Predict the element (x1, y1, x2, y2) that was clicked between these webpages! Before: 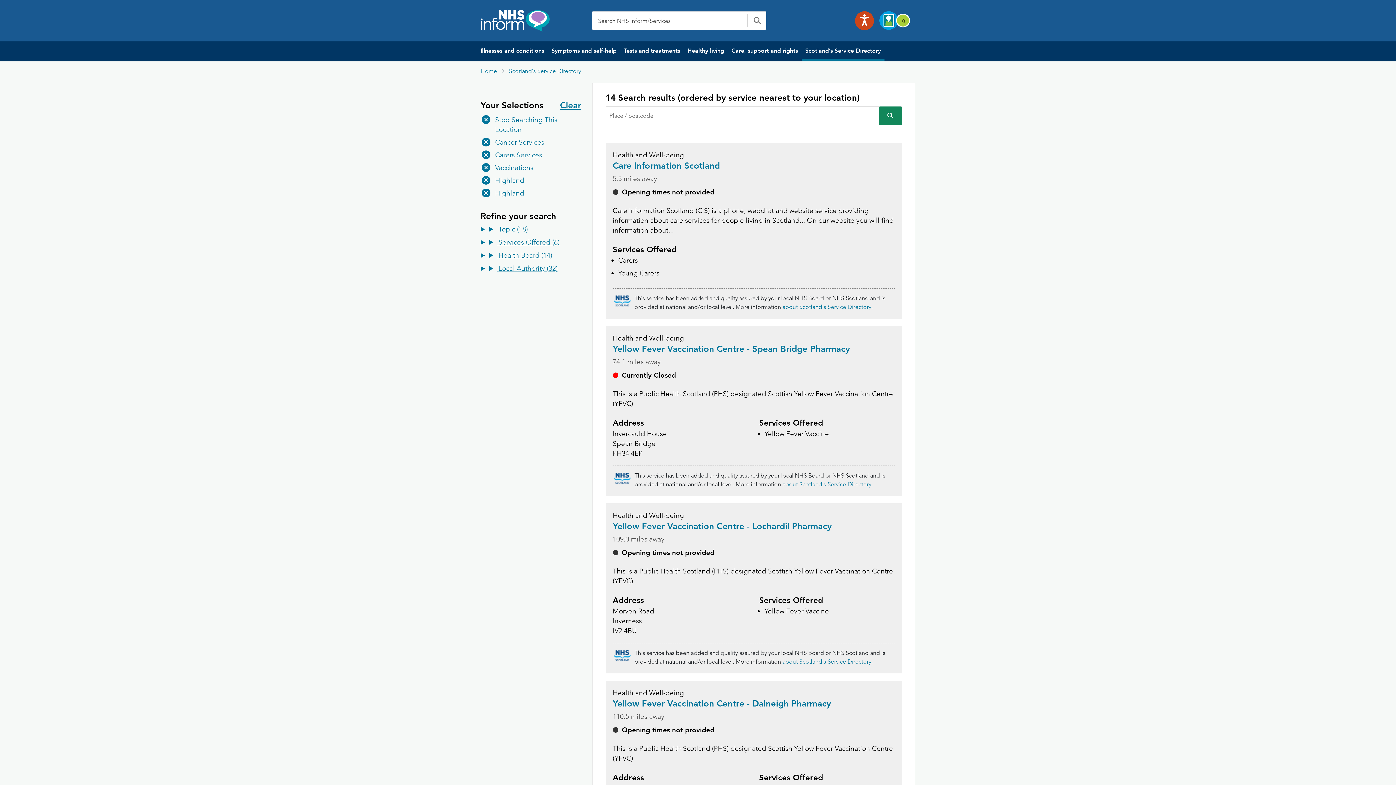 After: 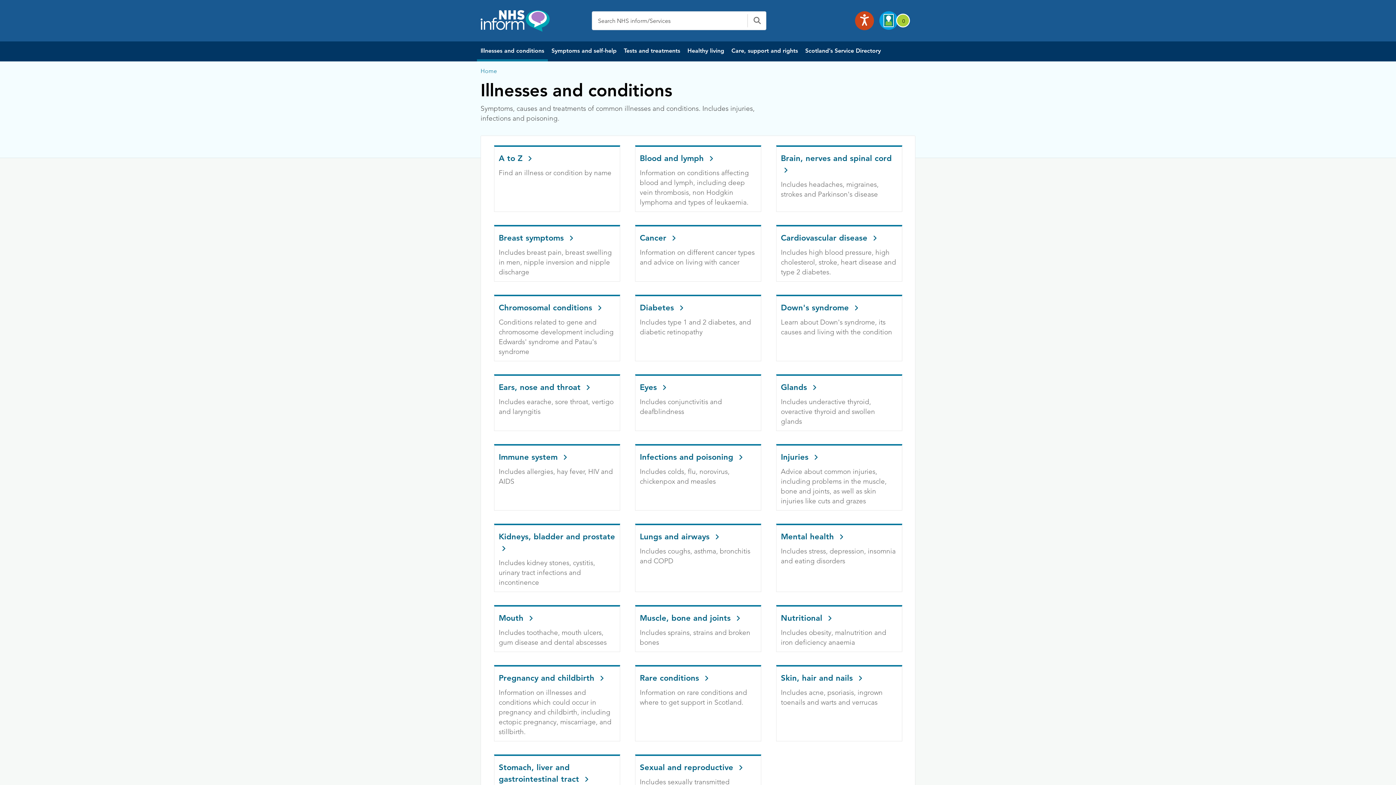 Action: bbox: (477, 41, 548, 61) label: Illnesses and conditions